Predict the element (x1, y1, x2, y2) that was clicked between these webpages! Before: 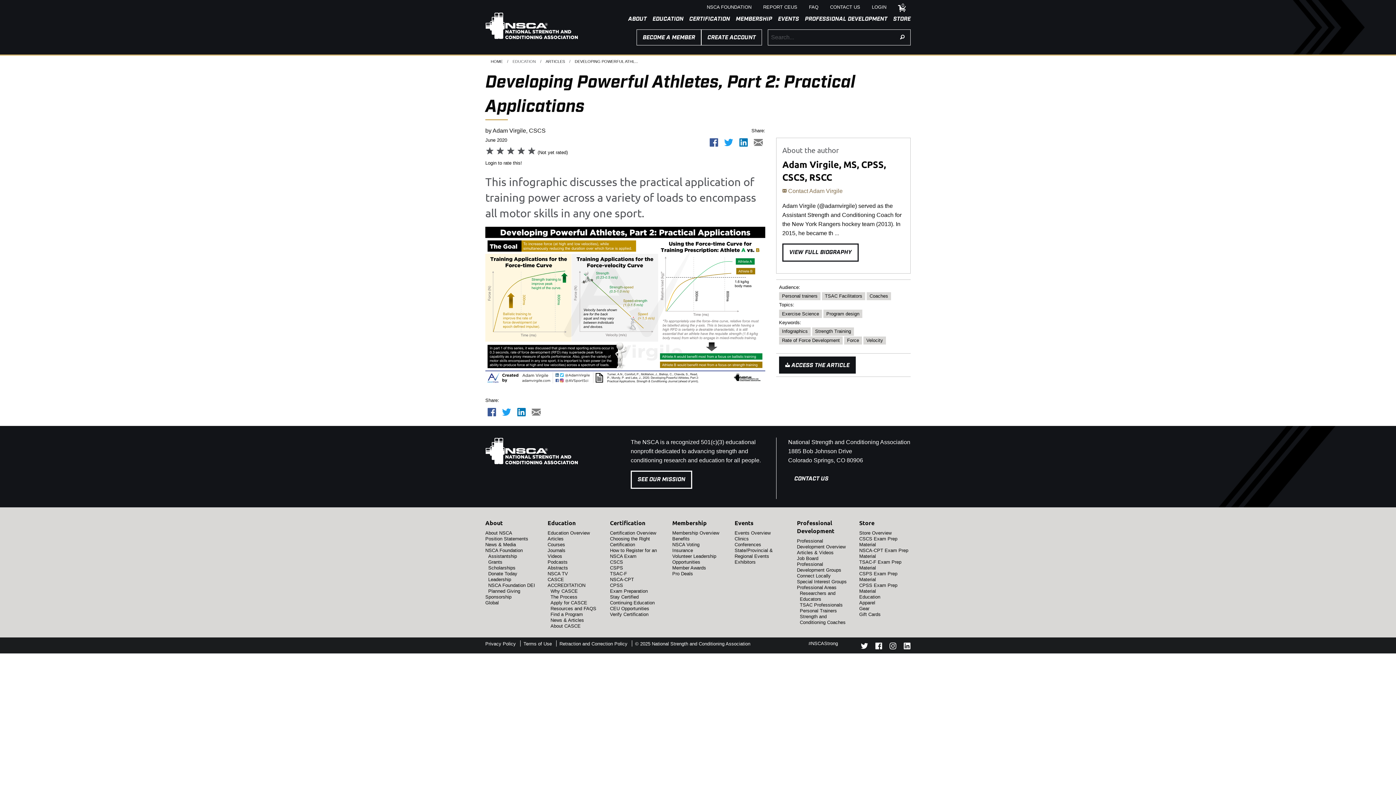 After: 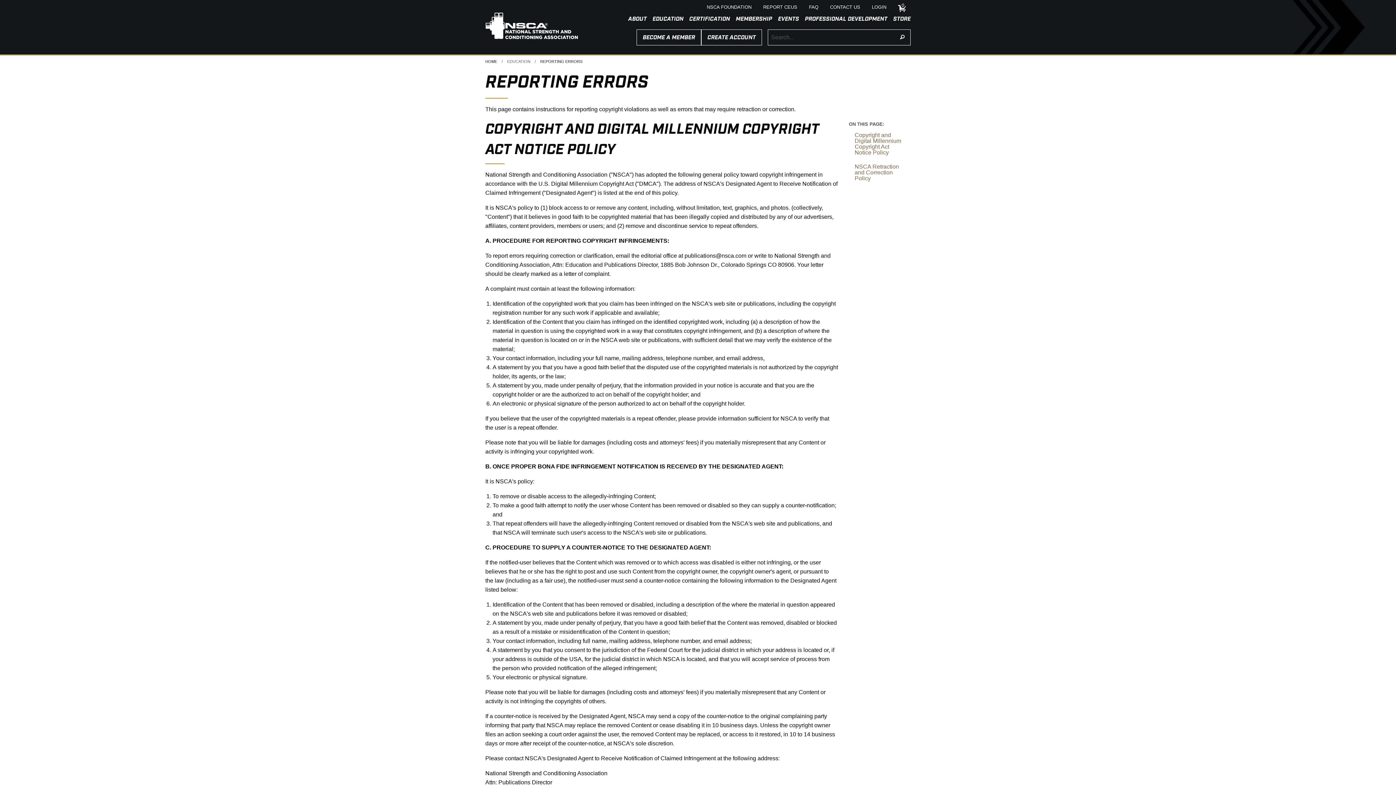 Action: label: Retraction and Correction Policy bbox: (559, 640, 627, 646)